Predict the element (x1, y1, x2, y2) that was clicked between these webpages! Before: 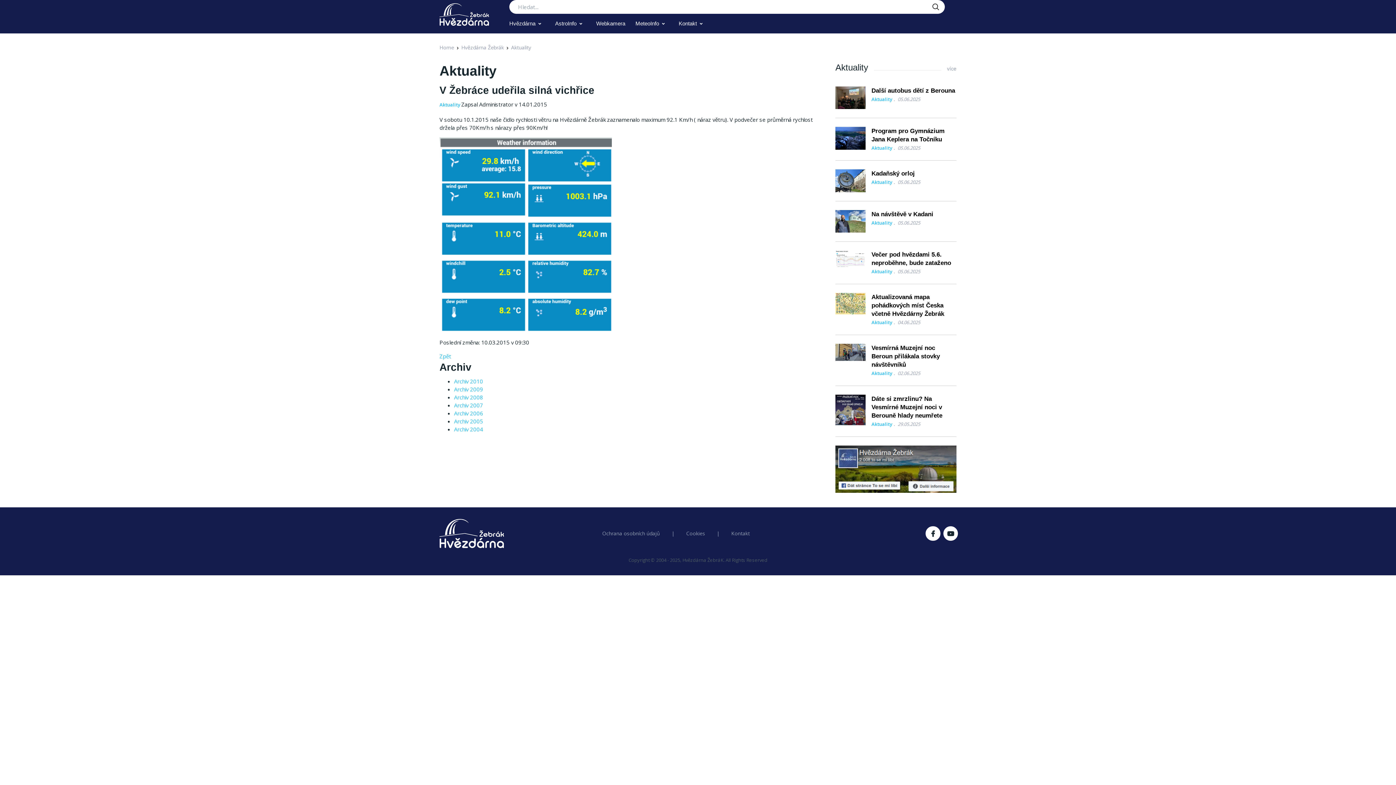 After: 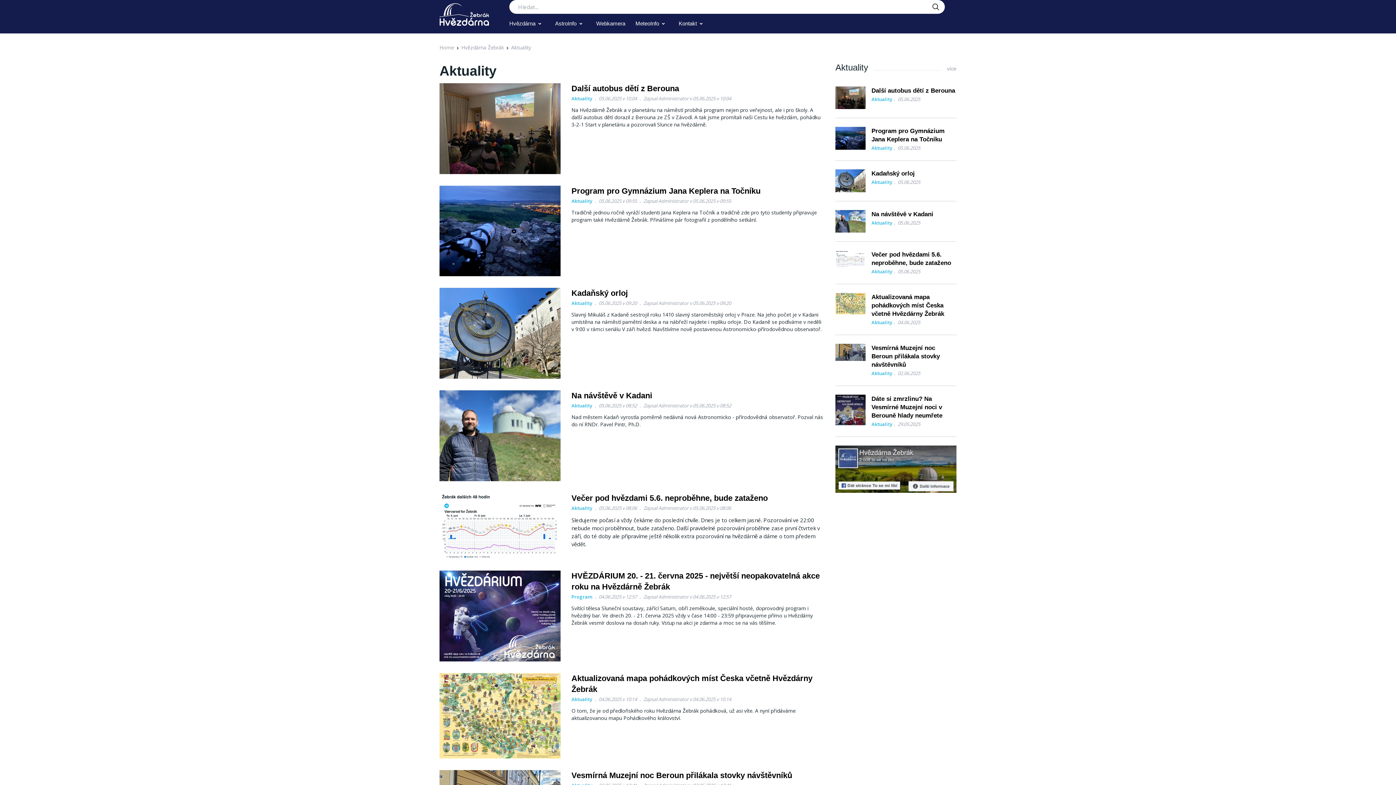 Action: bbox: (871, 144, 892, 151) label: Aktuality